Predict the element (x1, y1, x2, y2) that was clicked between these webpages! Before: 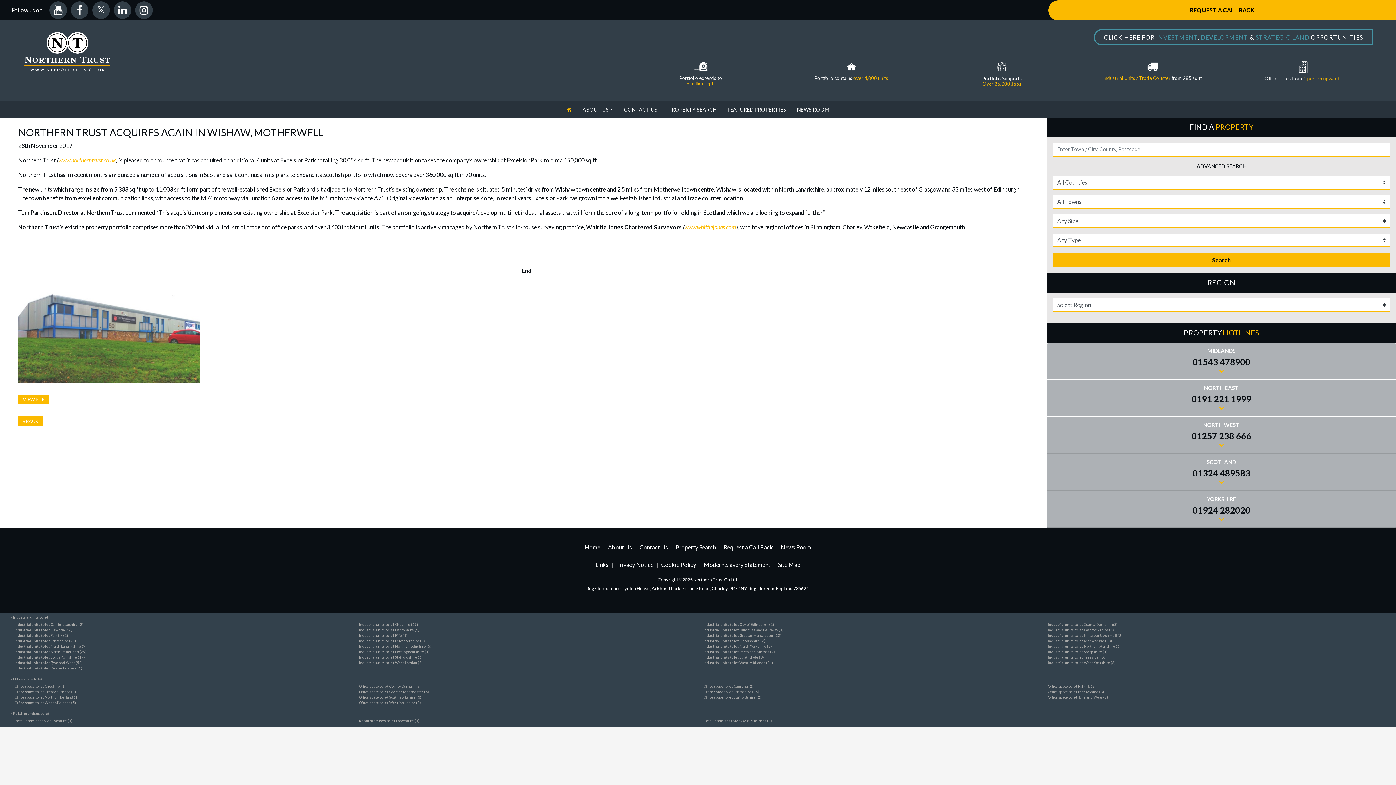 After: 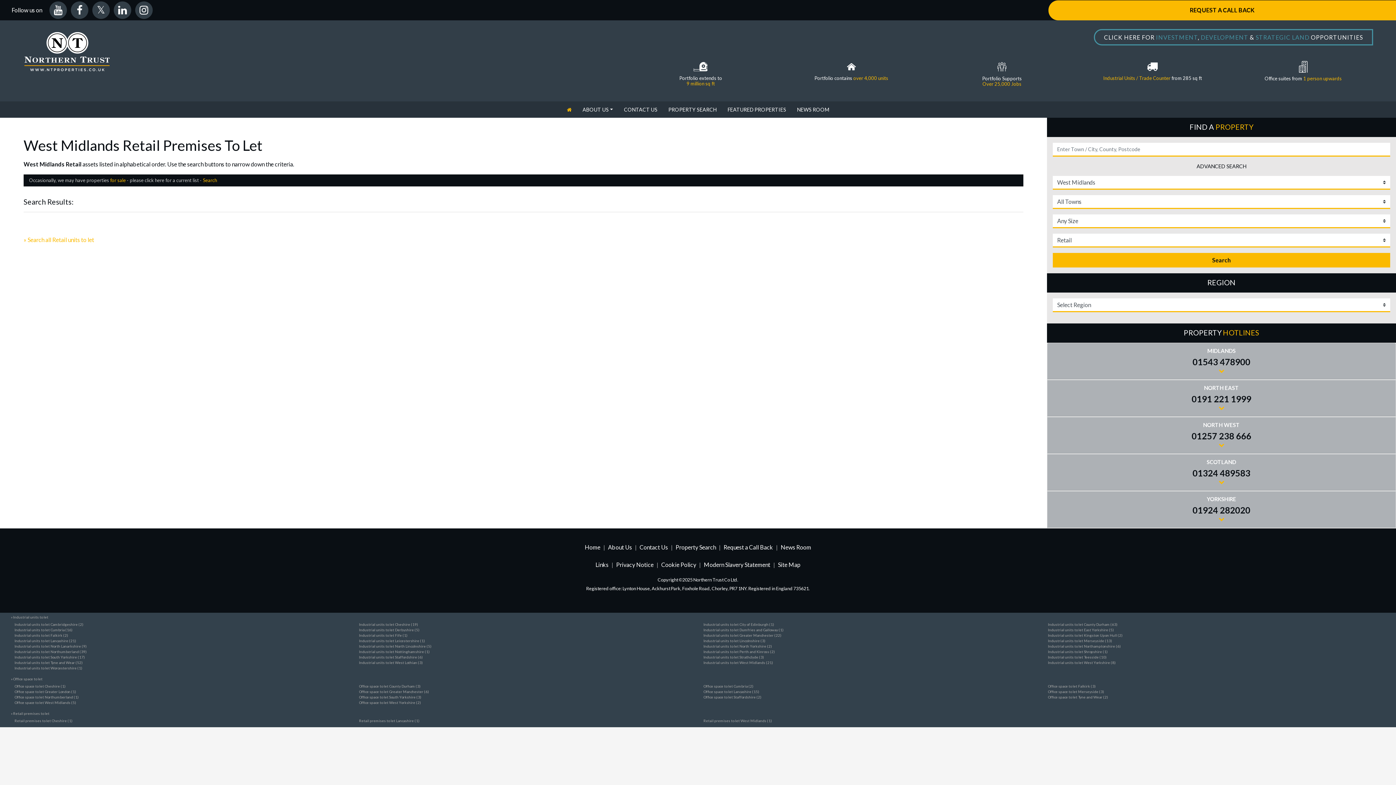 Action: label: Retail premises to let West Midlands (1) bbox: (703, 718, 772, 723)